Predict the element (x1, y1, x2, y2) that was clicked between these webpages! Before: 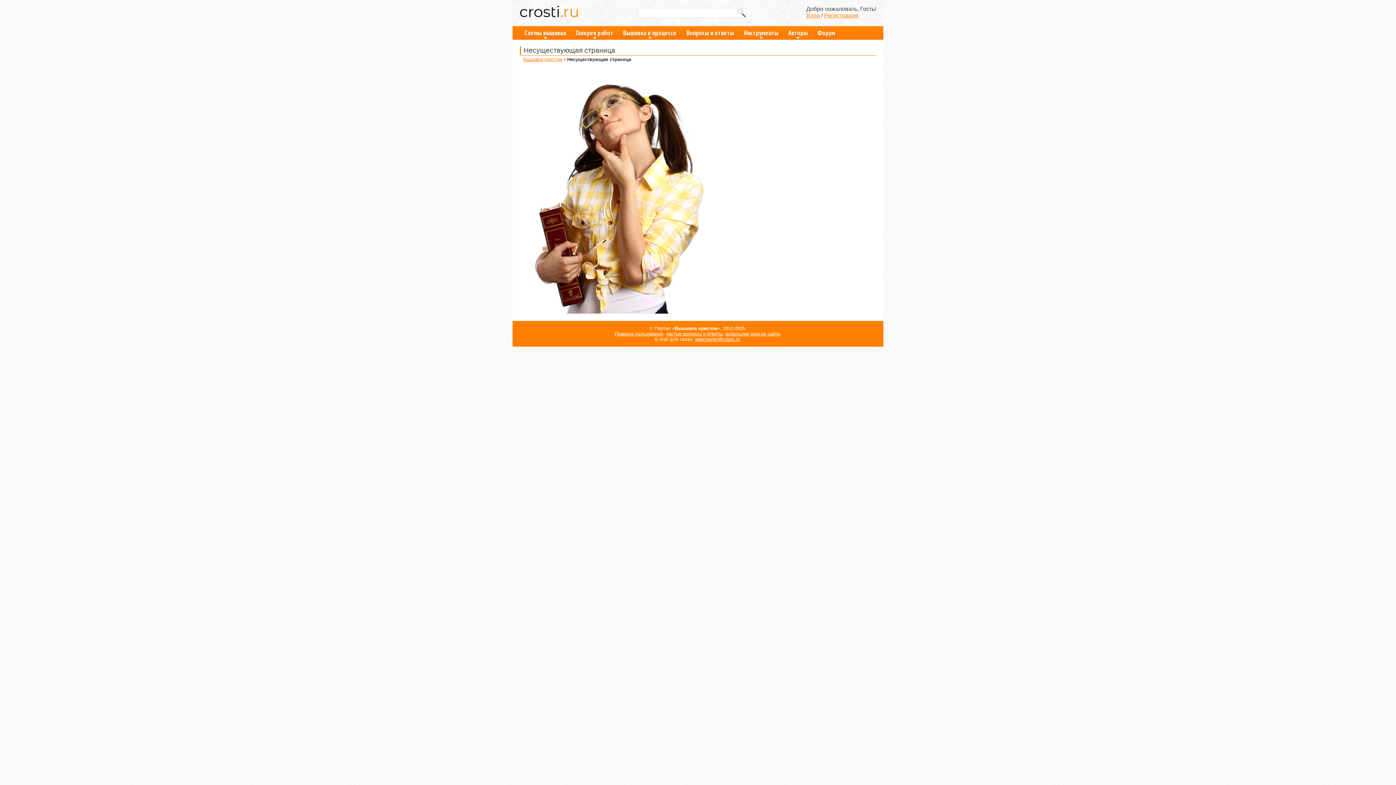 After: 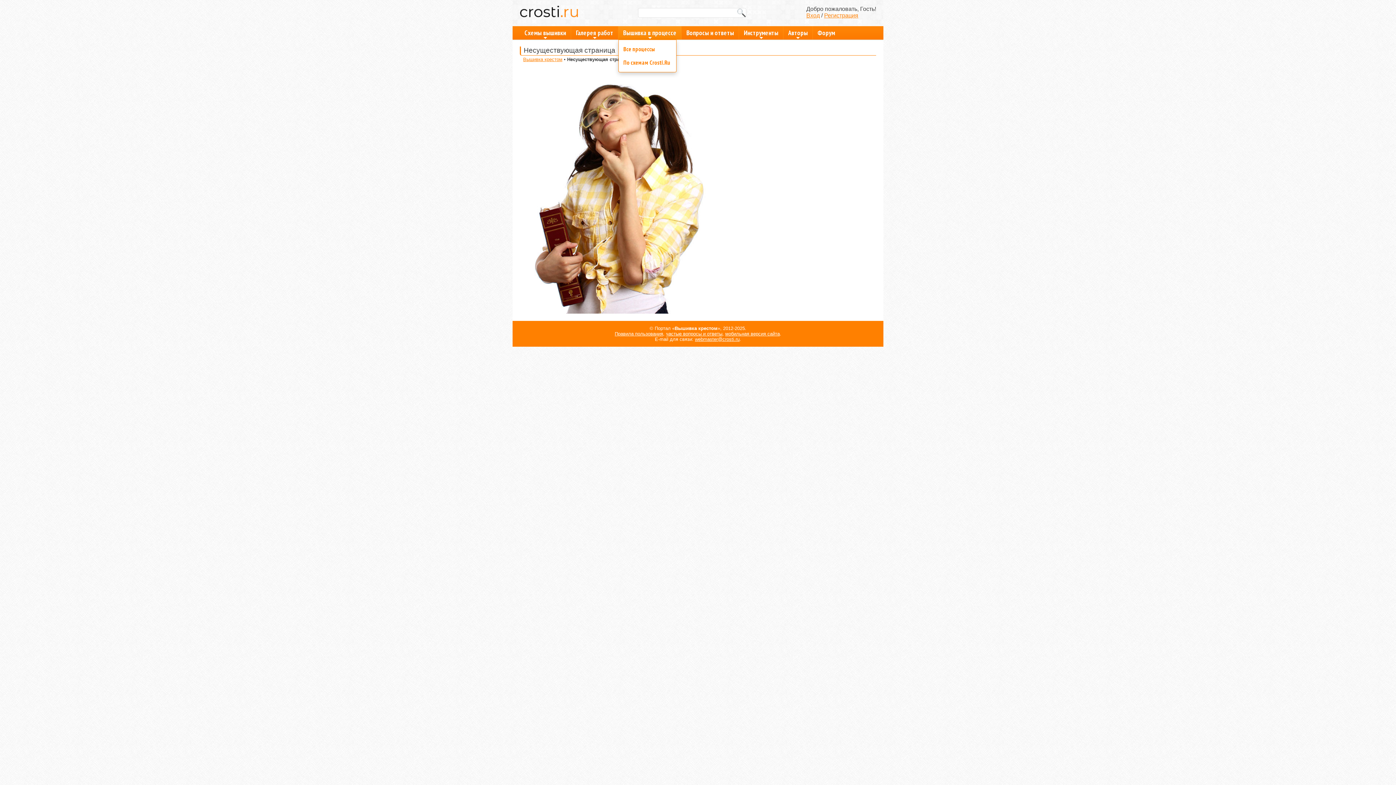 Action: bbox: (618, 26, 681, 39) label: Вышивка в процессе